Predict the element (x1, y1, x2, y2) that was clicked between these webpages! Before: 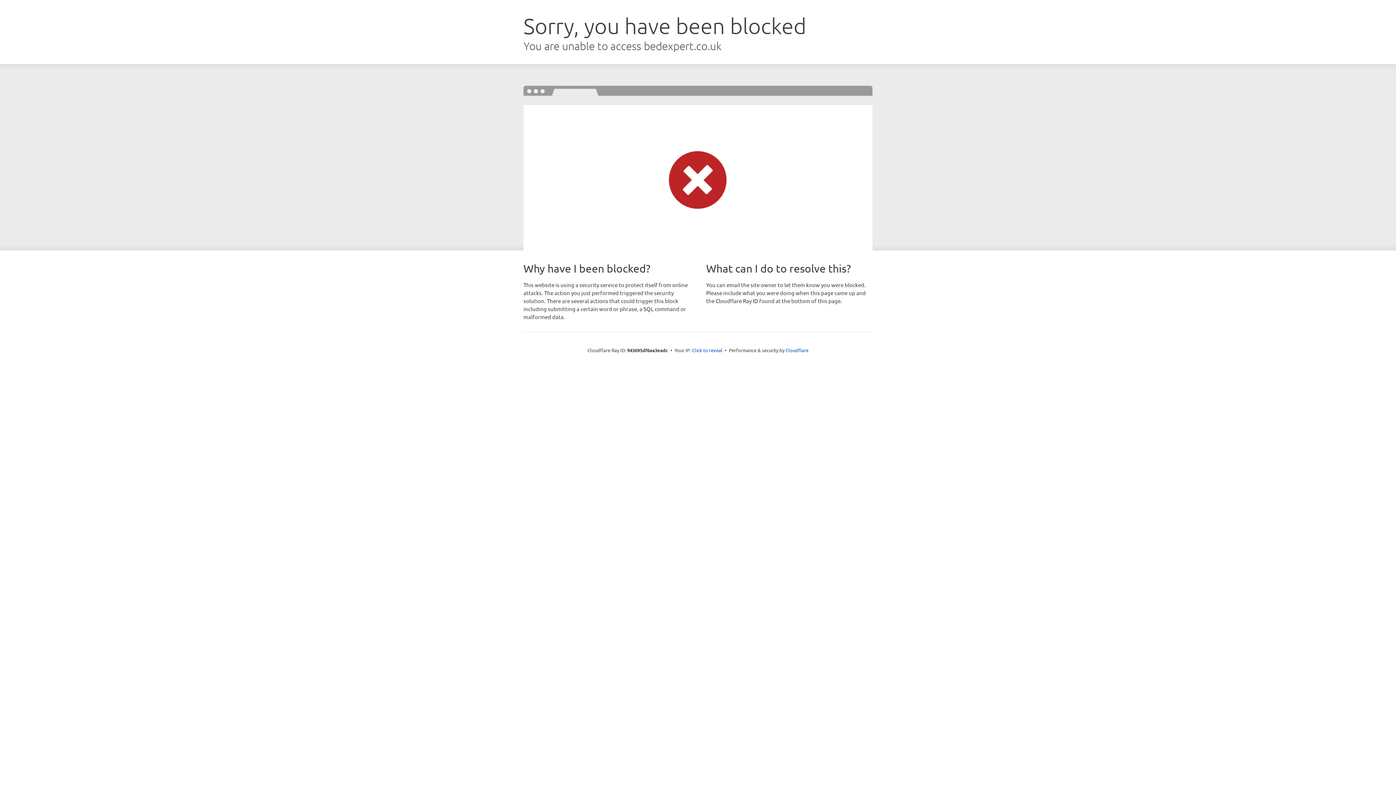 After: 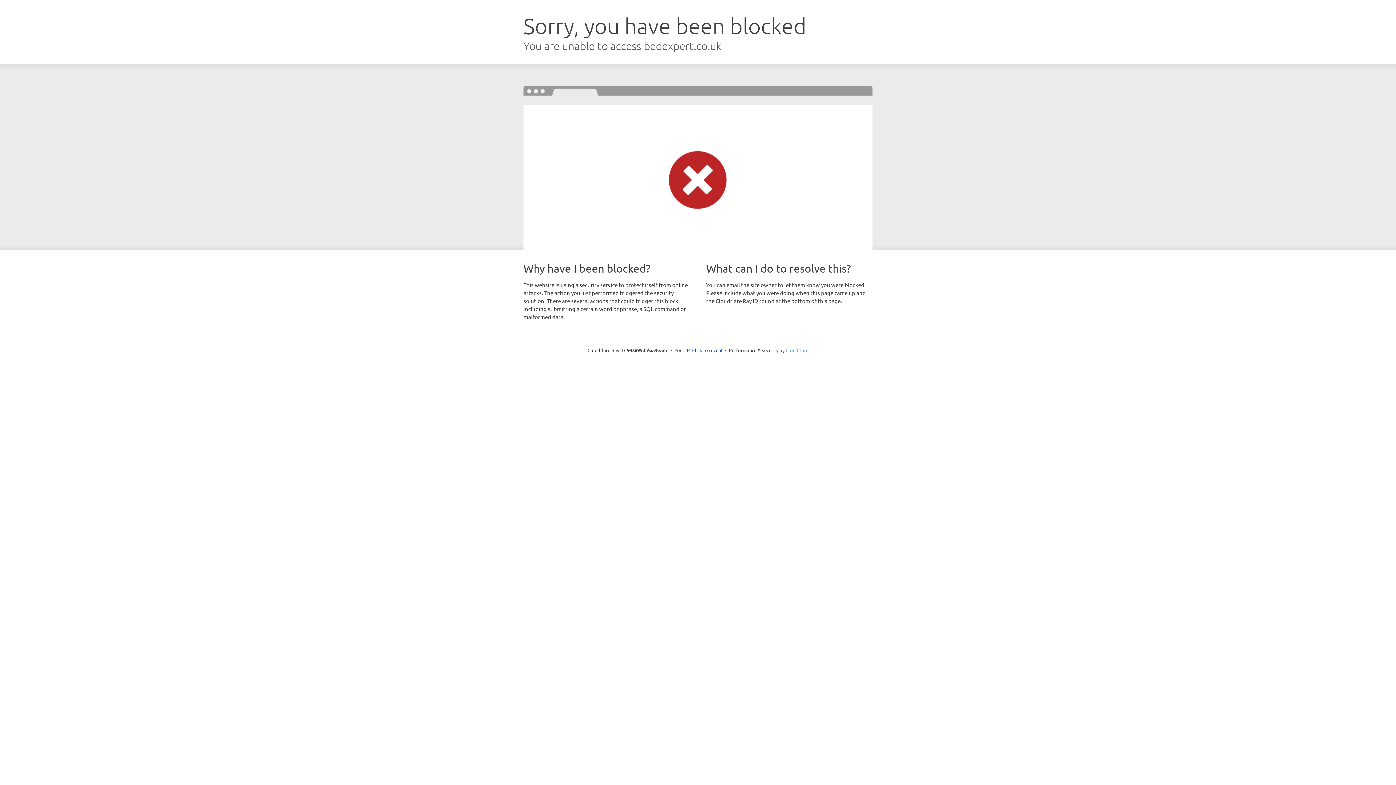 Action: label: Cloudflare bbox: (785, 347, 808, 353)